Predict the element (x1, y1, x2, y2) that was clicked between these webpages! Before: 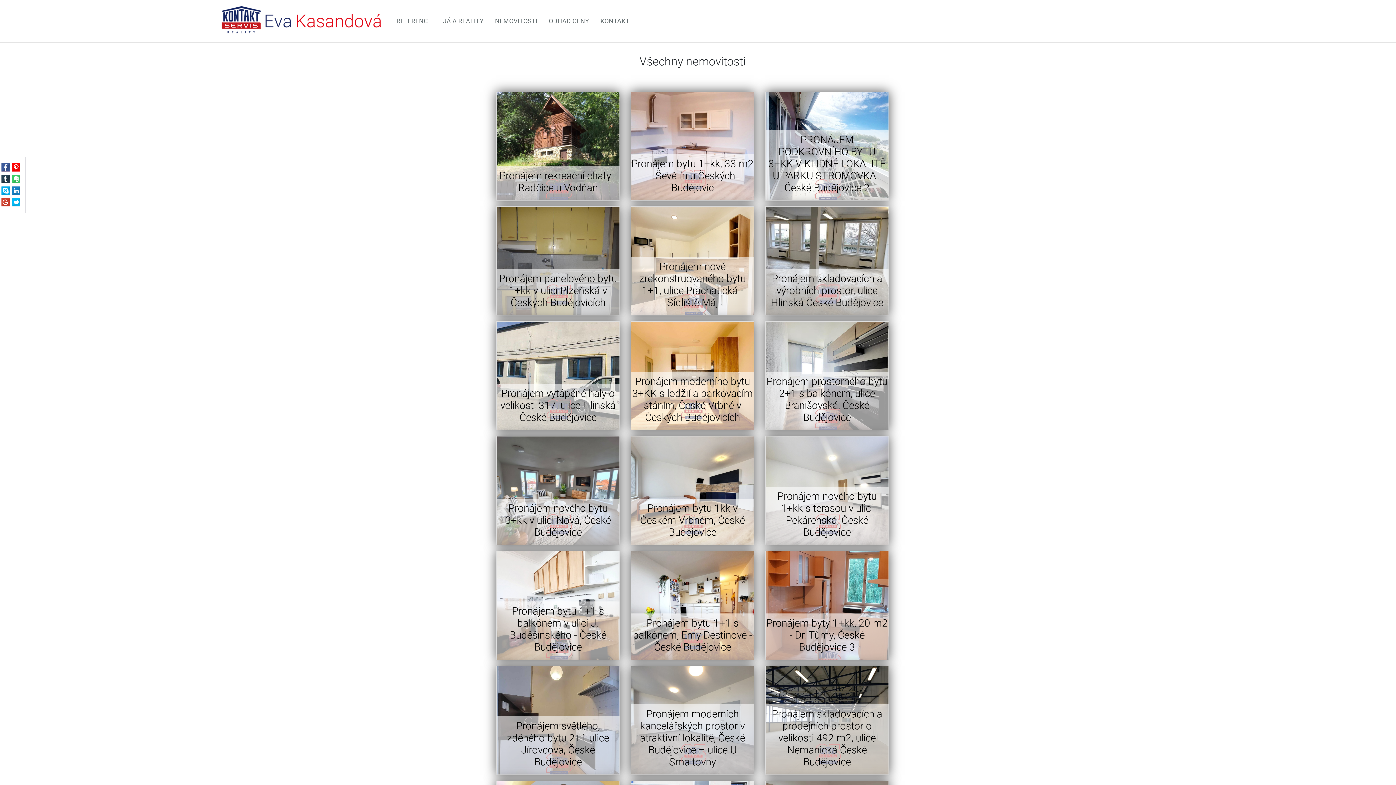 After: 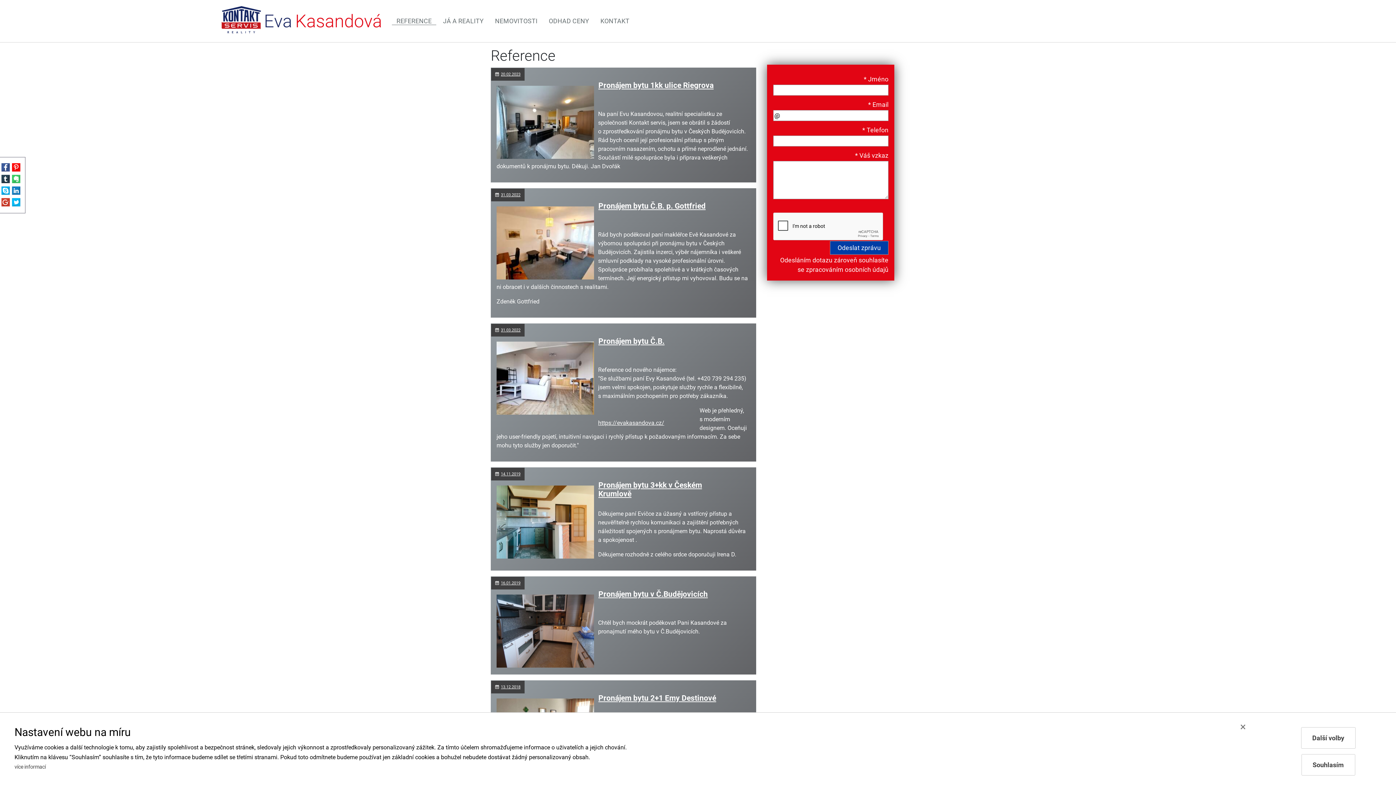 Action: label: REFERENCE bbox: (392, 17, 436, 24)